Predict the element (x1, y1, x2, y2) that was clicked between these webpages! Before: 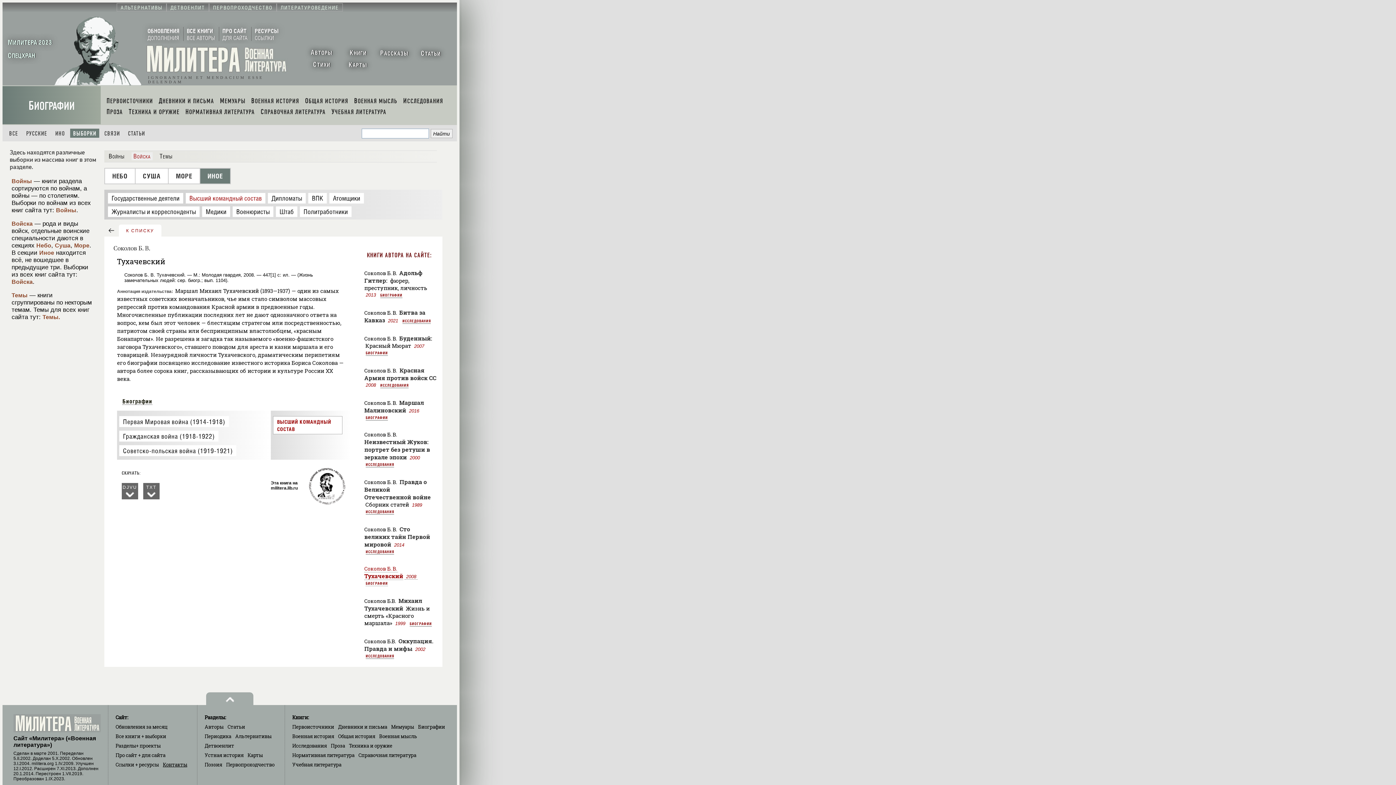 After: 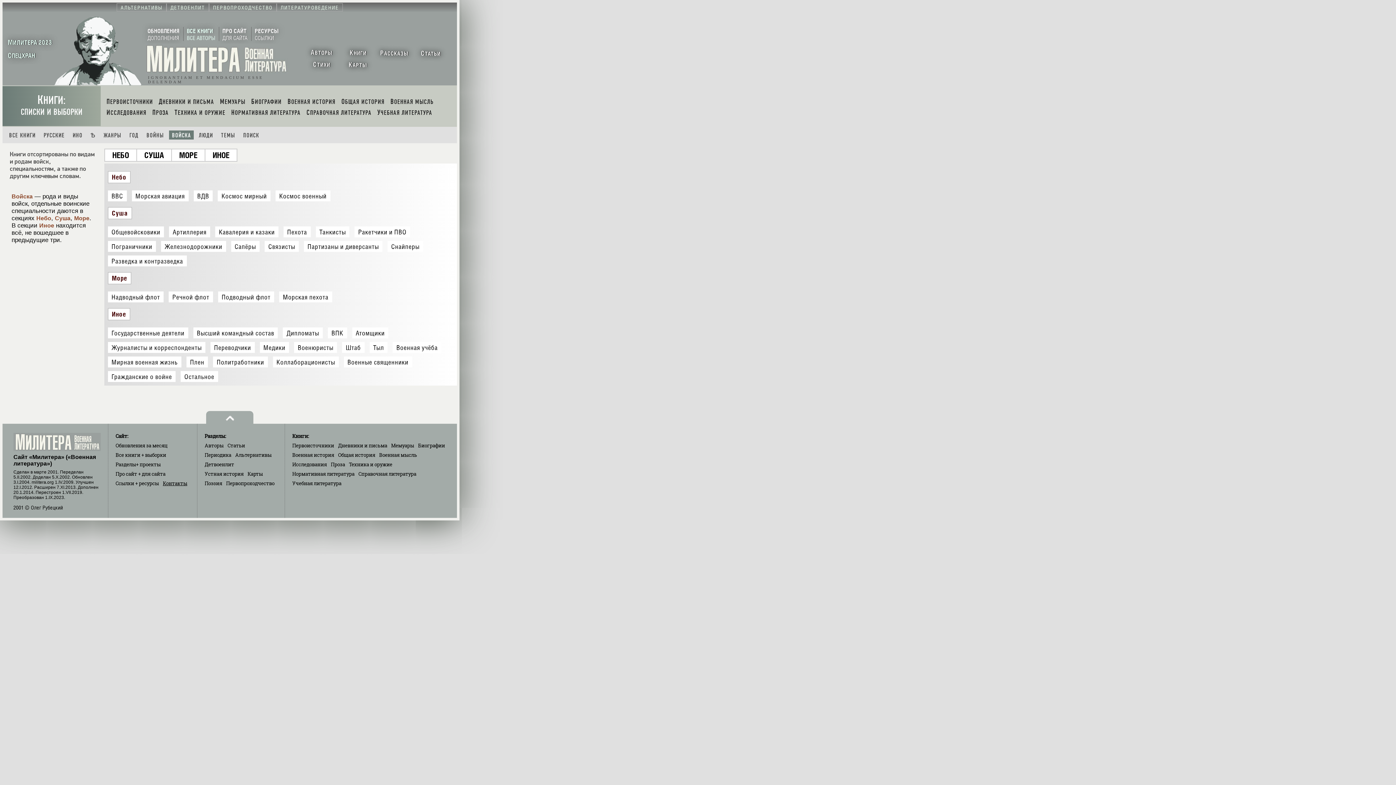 Action: bbox: (11, 278, 32, 285) label: Войска